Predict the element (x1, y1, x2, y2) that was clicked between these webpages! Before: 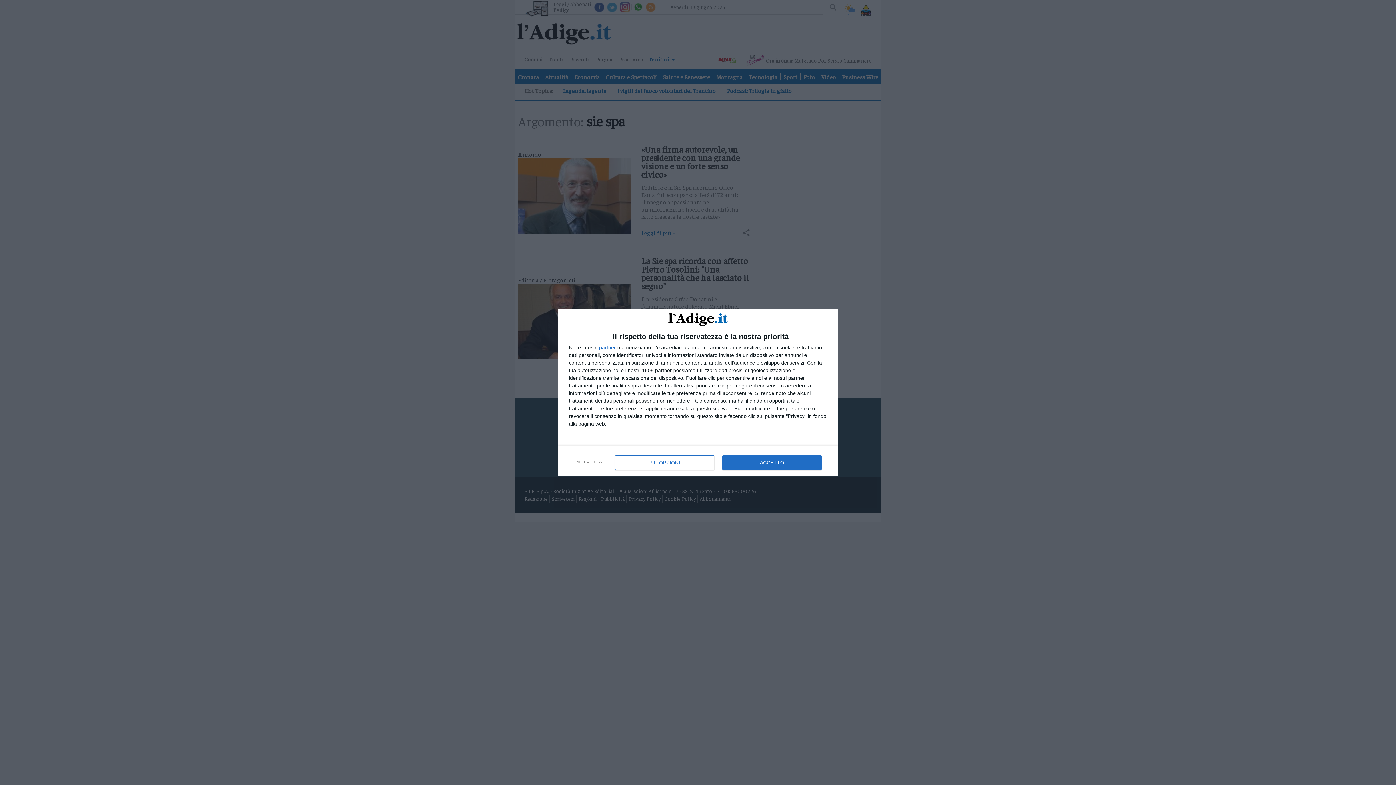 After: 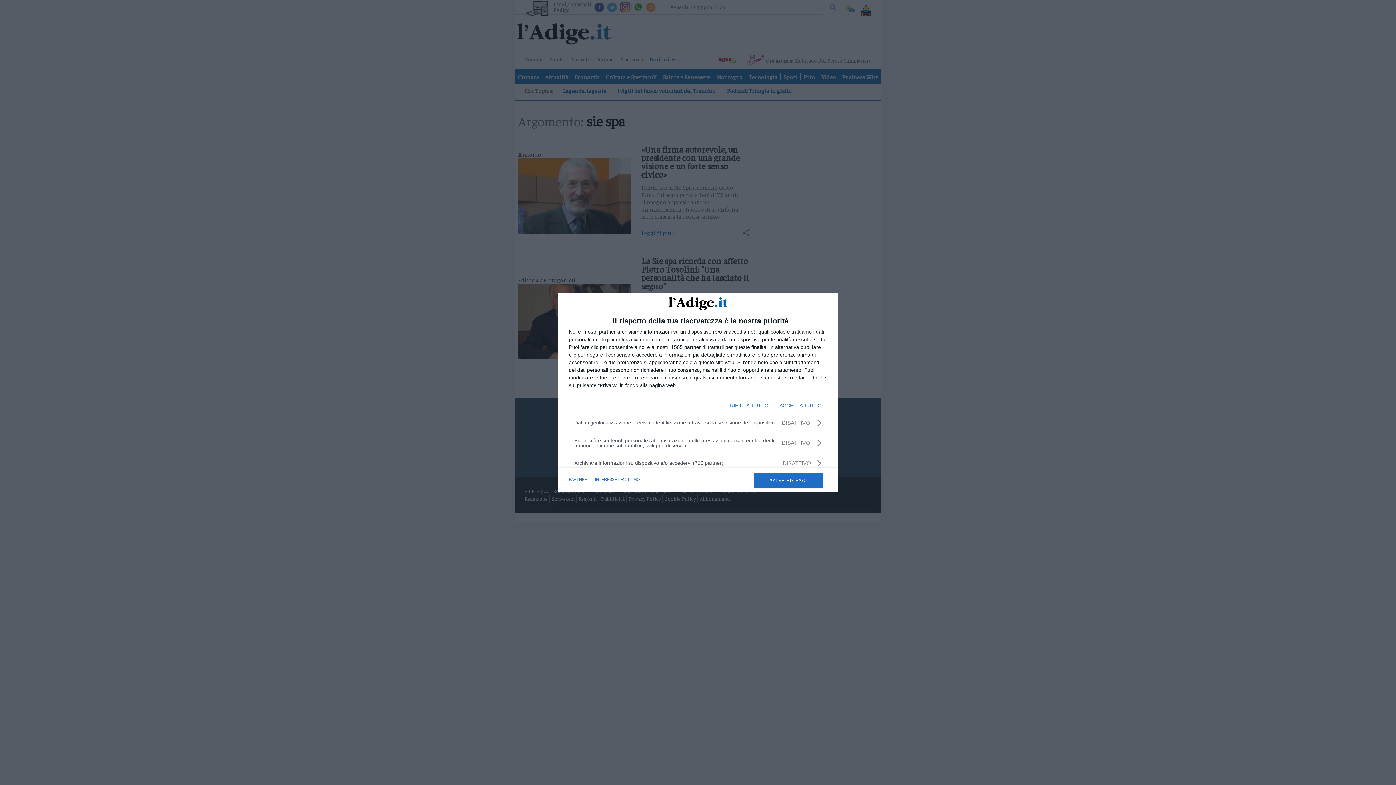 Action: label: PIÙ OPZIONI bbox: (615, 455, 714, 470)